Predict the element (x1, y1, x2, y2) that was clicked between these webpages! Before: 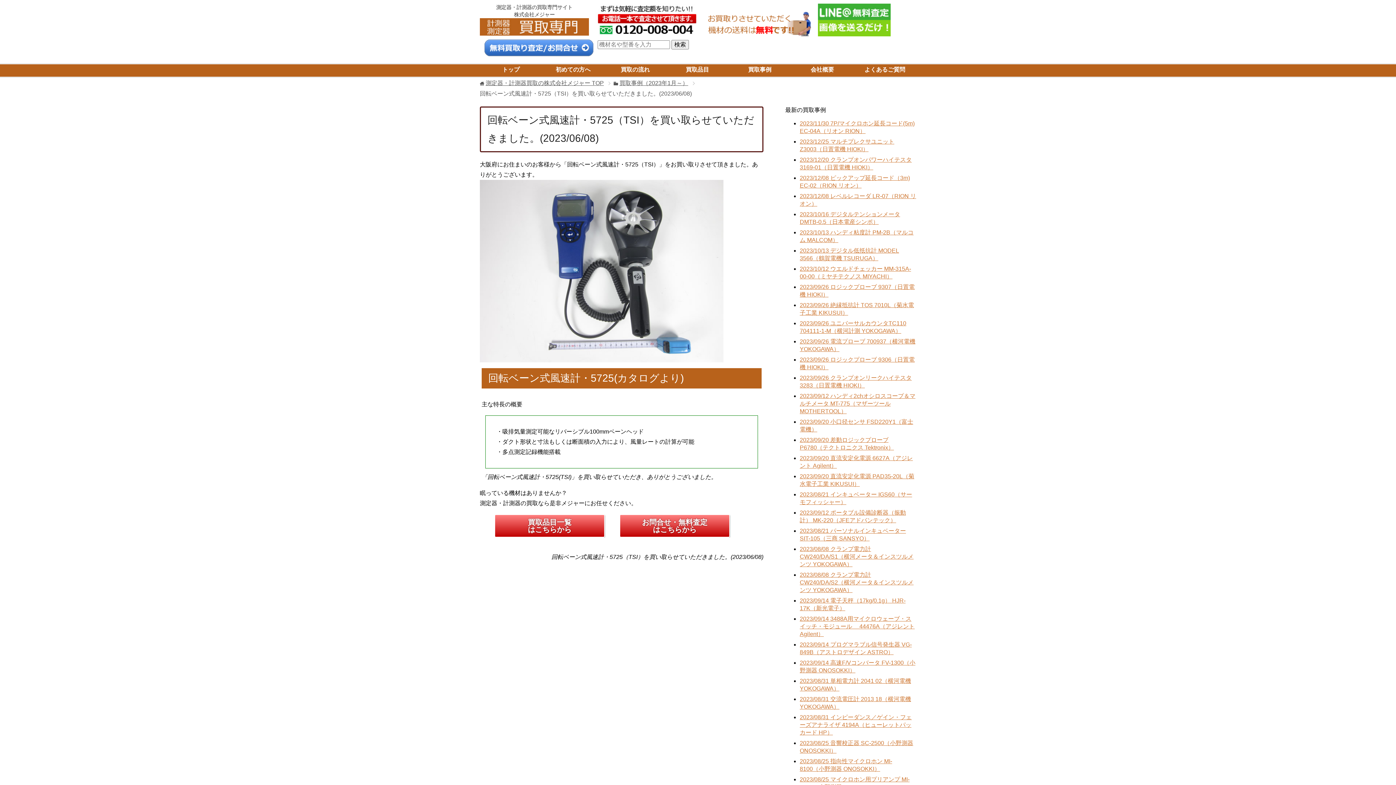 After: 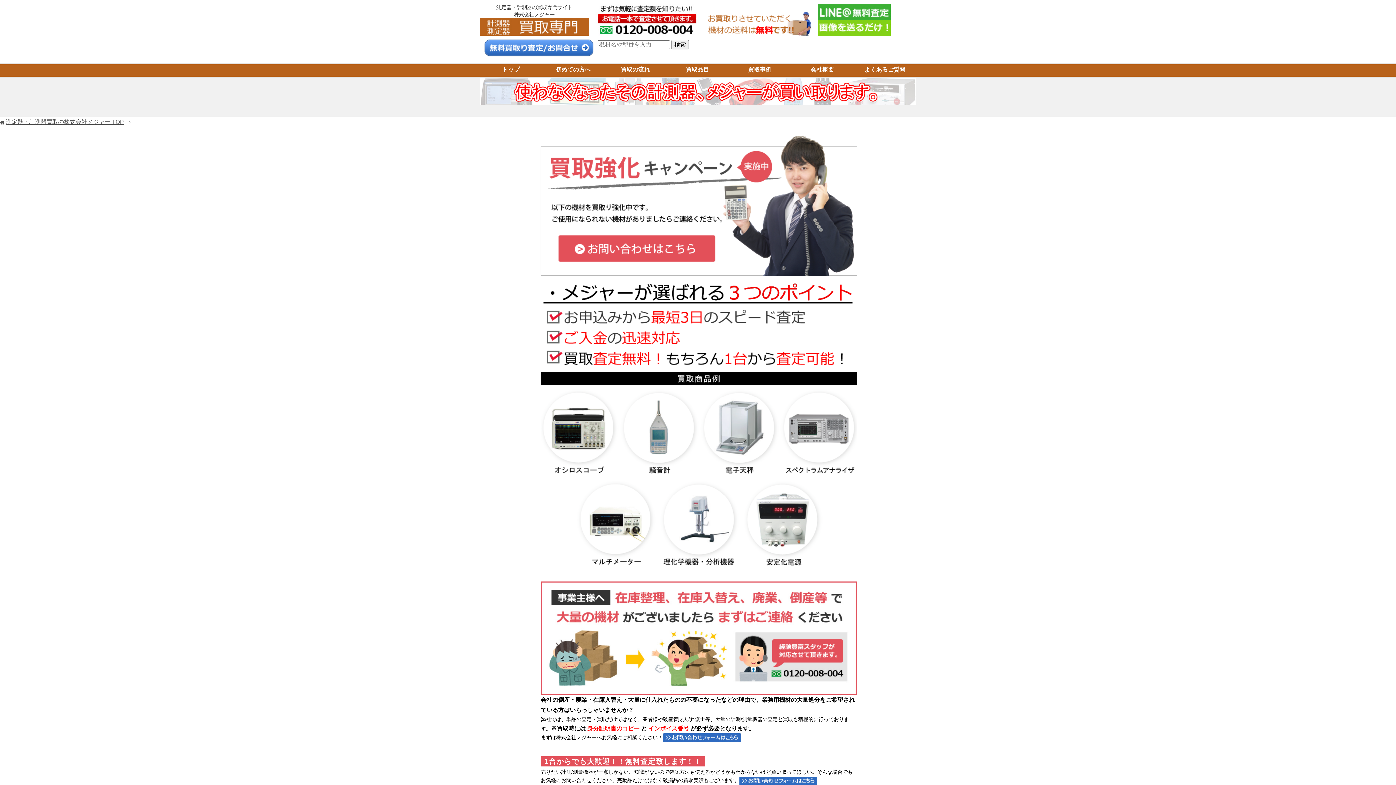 Action: label: トップ bbox: (480, 64, 542, 76)